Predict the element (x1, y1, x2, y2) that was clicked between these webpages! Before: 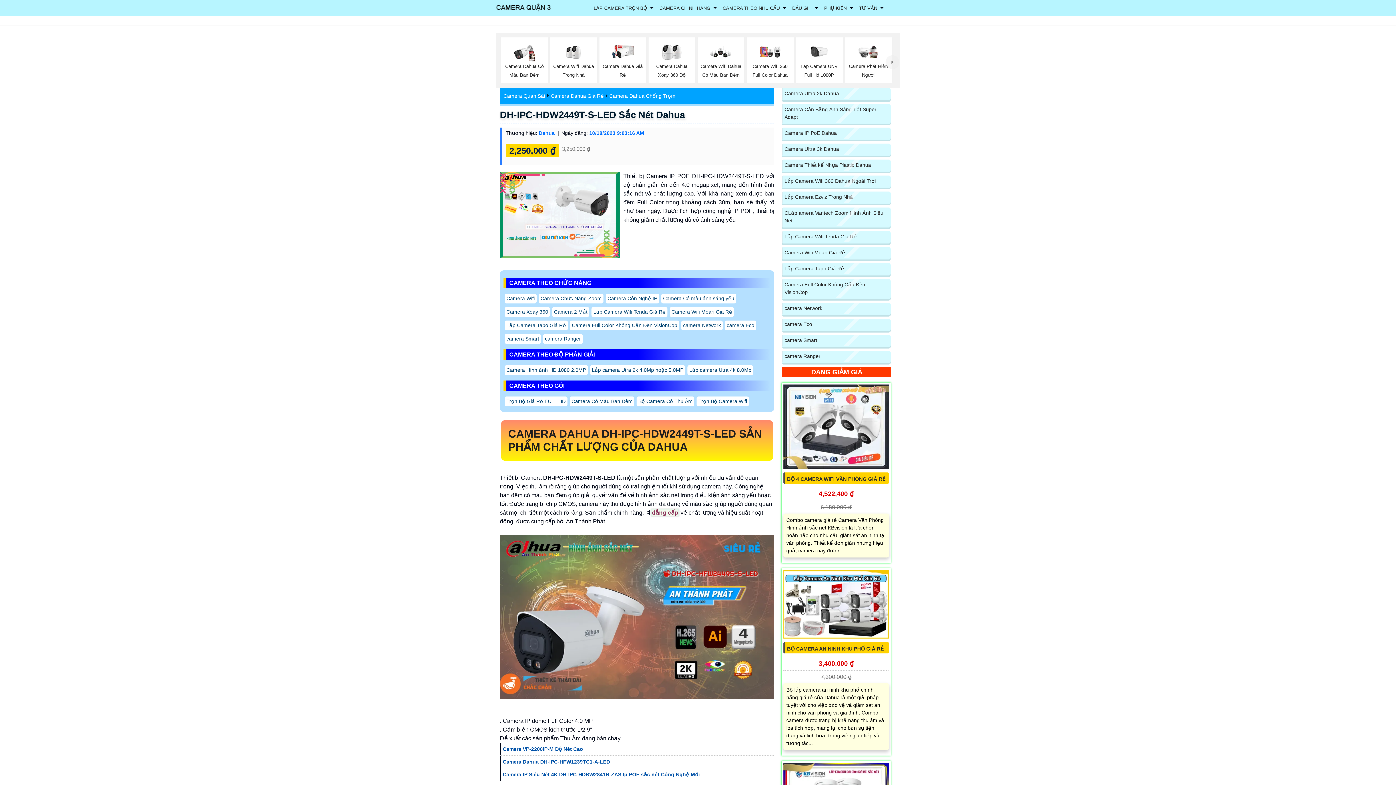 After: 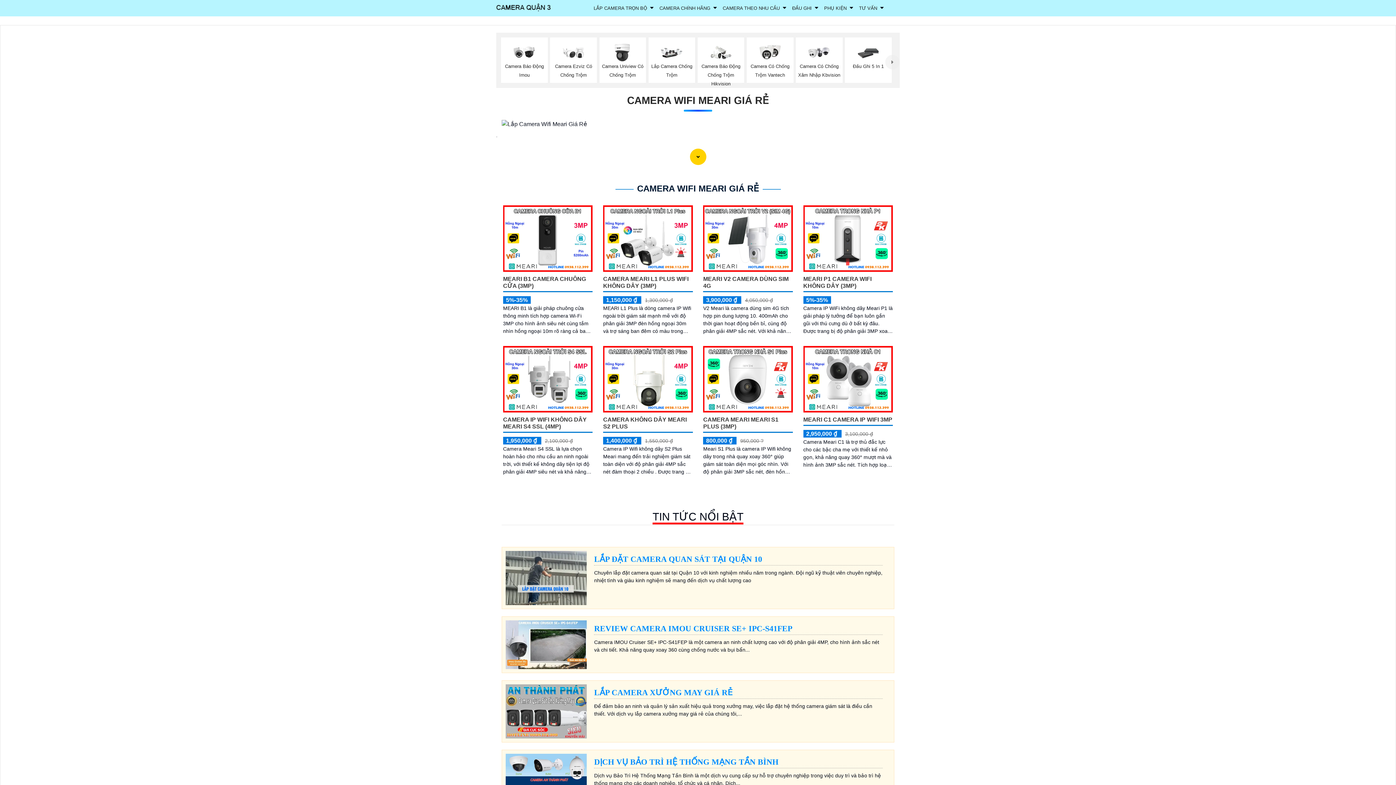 Action: bbox: (669, 307, 734, 317) label: Camera Wifi Meari Giá Rẻ